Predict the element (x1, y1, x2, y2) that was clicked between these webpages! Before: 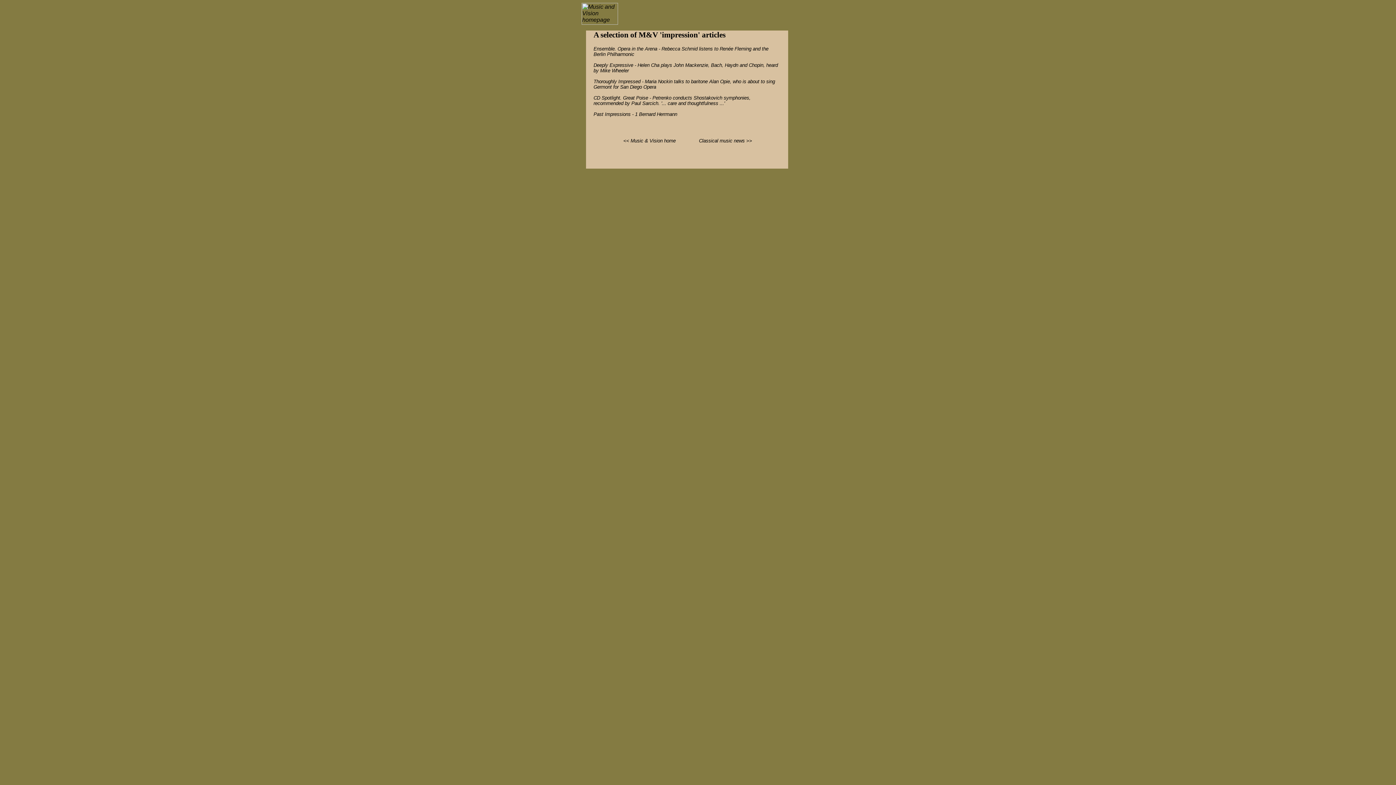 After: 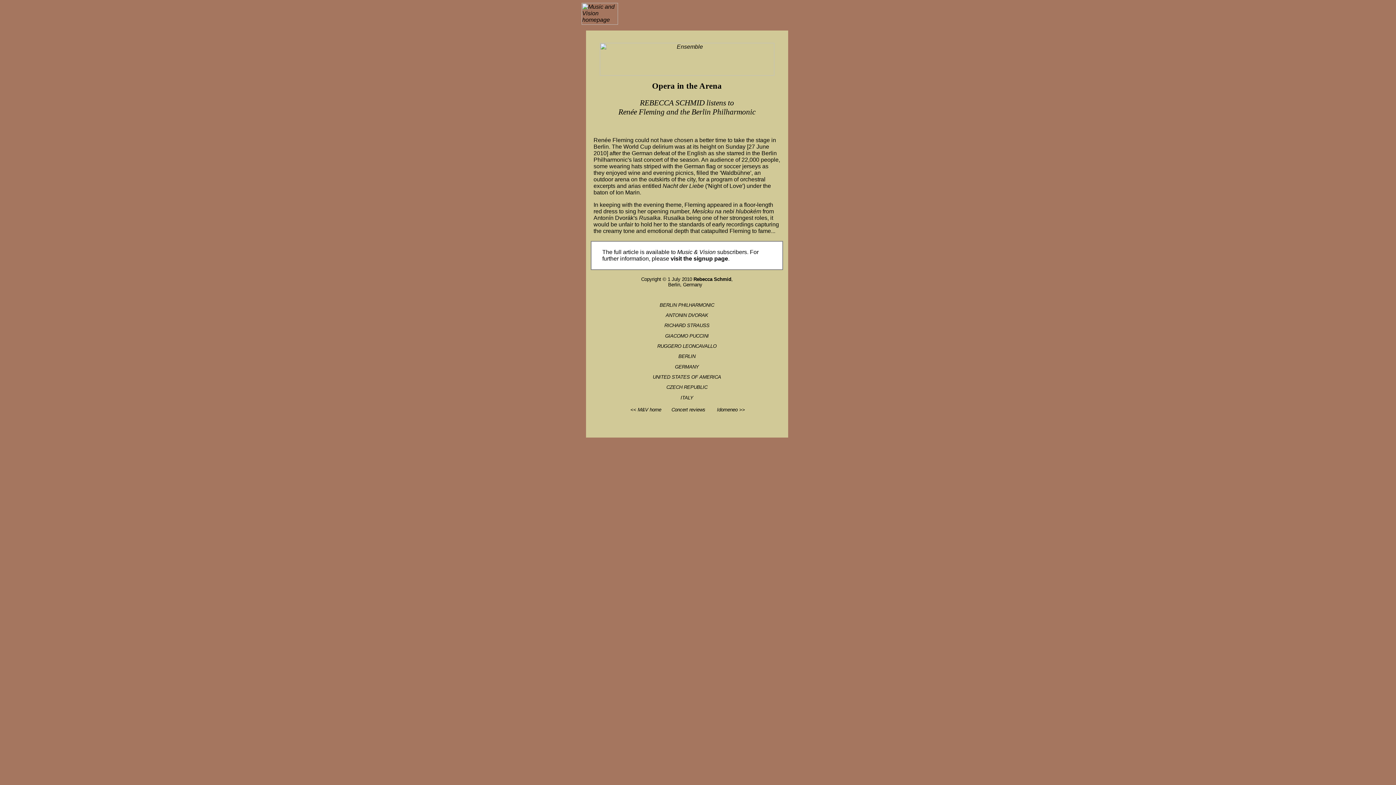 Action: label: Ensemble. Opera in the Arena - Rebecca Schmid listens to Renée Fleming and the Berlin Philharmonic bbox: (593, 46, 768, 56)